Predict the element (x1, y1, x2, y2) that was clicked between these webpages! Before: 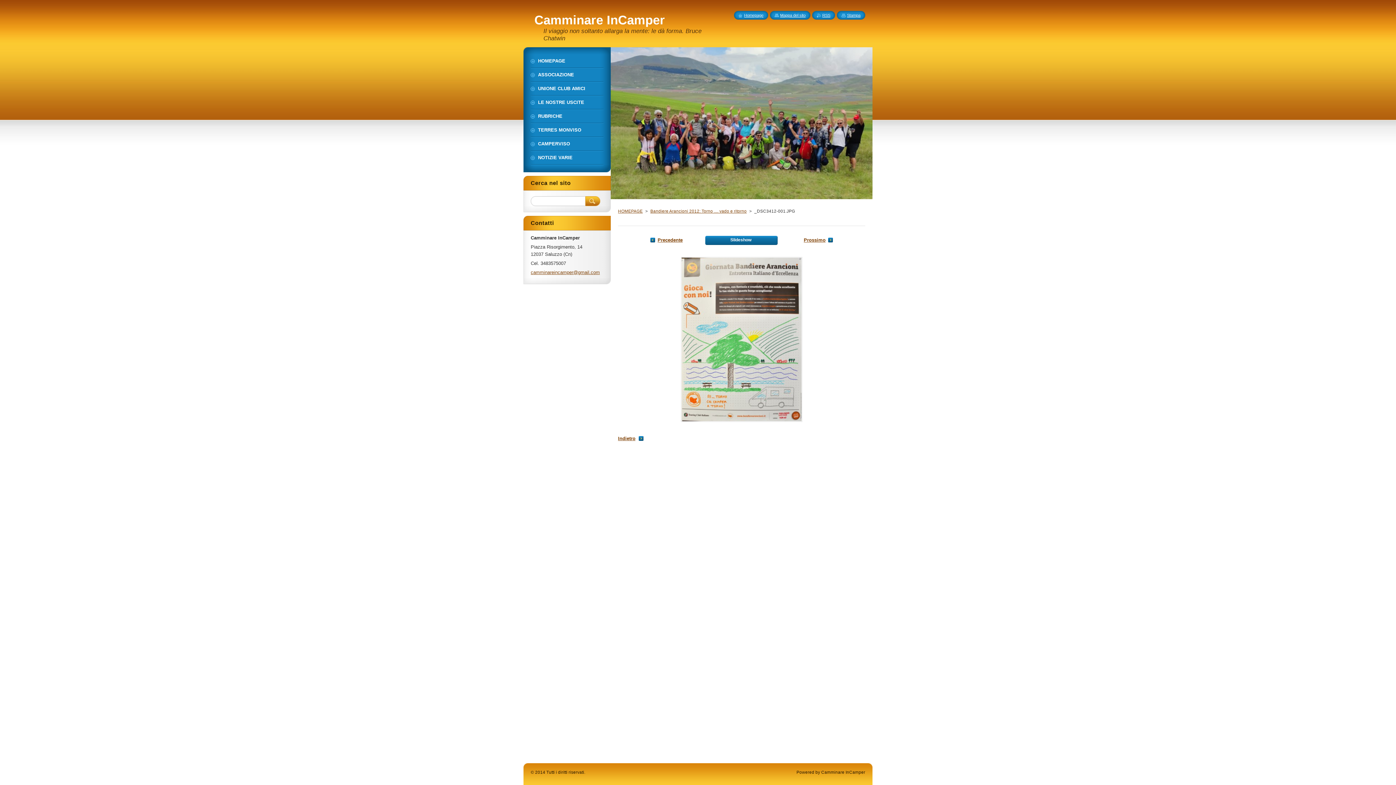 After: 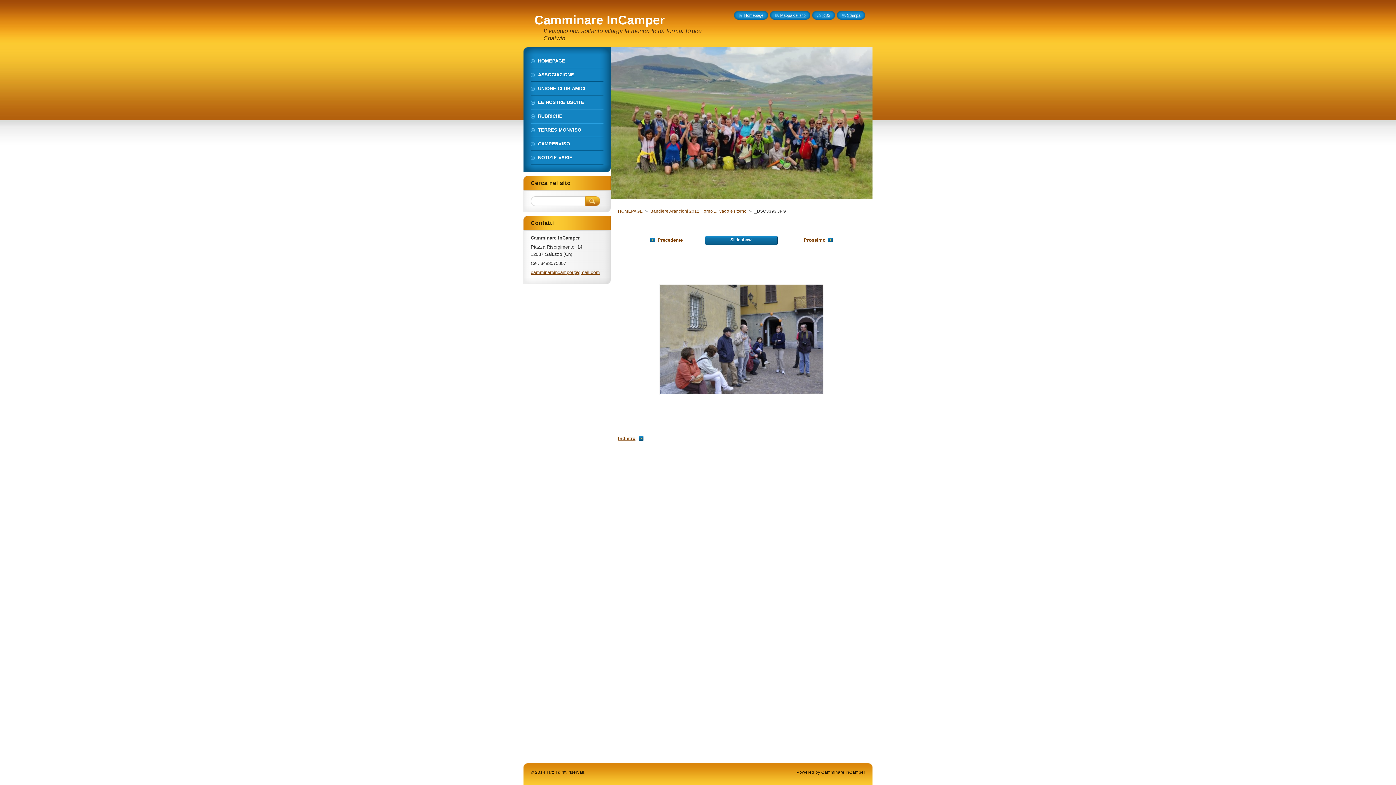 Action: label: Precedente bbox: (650, 237, 682, 242)